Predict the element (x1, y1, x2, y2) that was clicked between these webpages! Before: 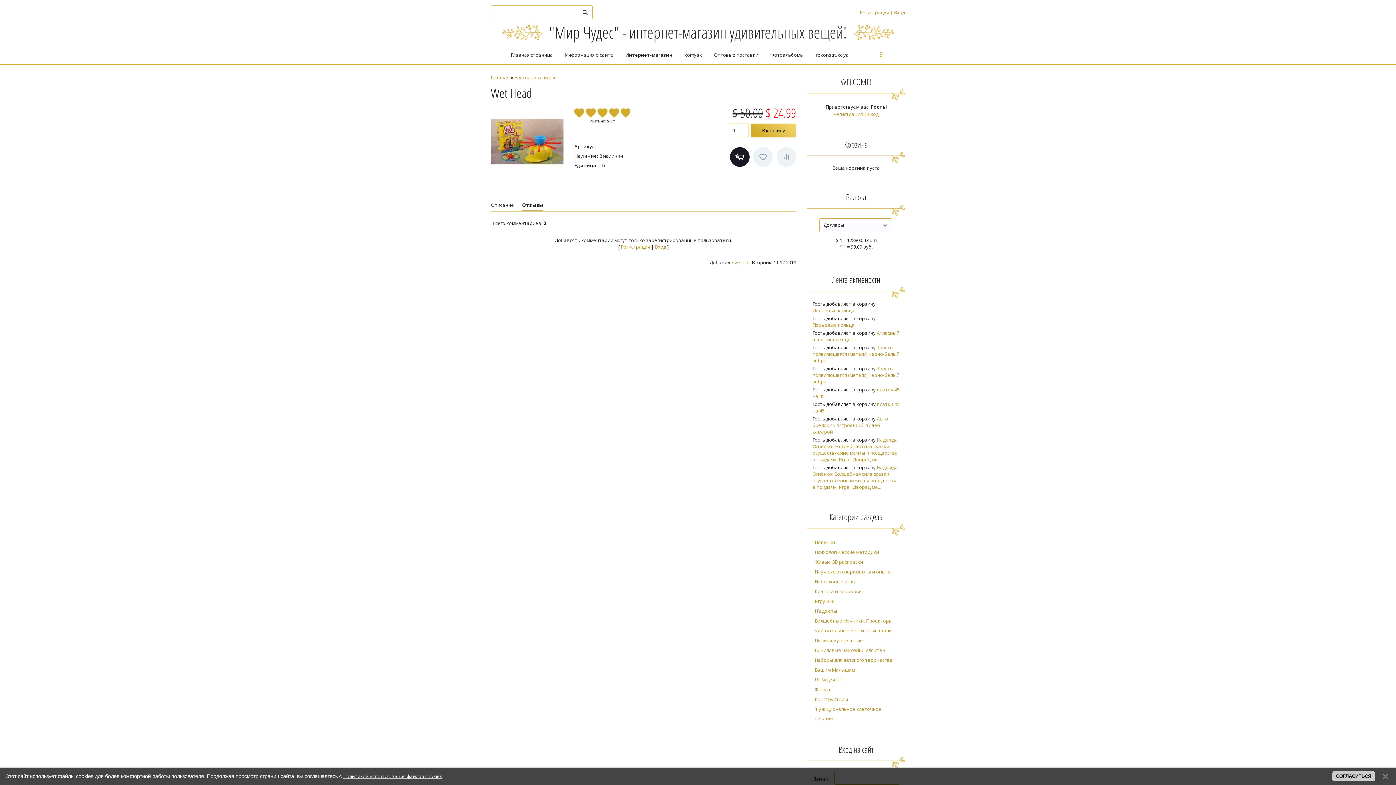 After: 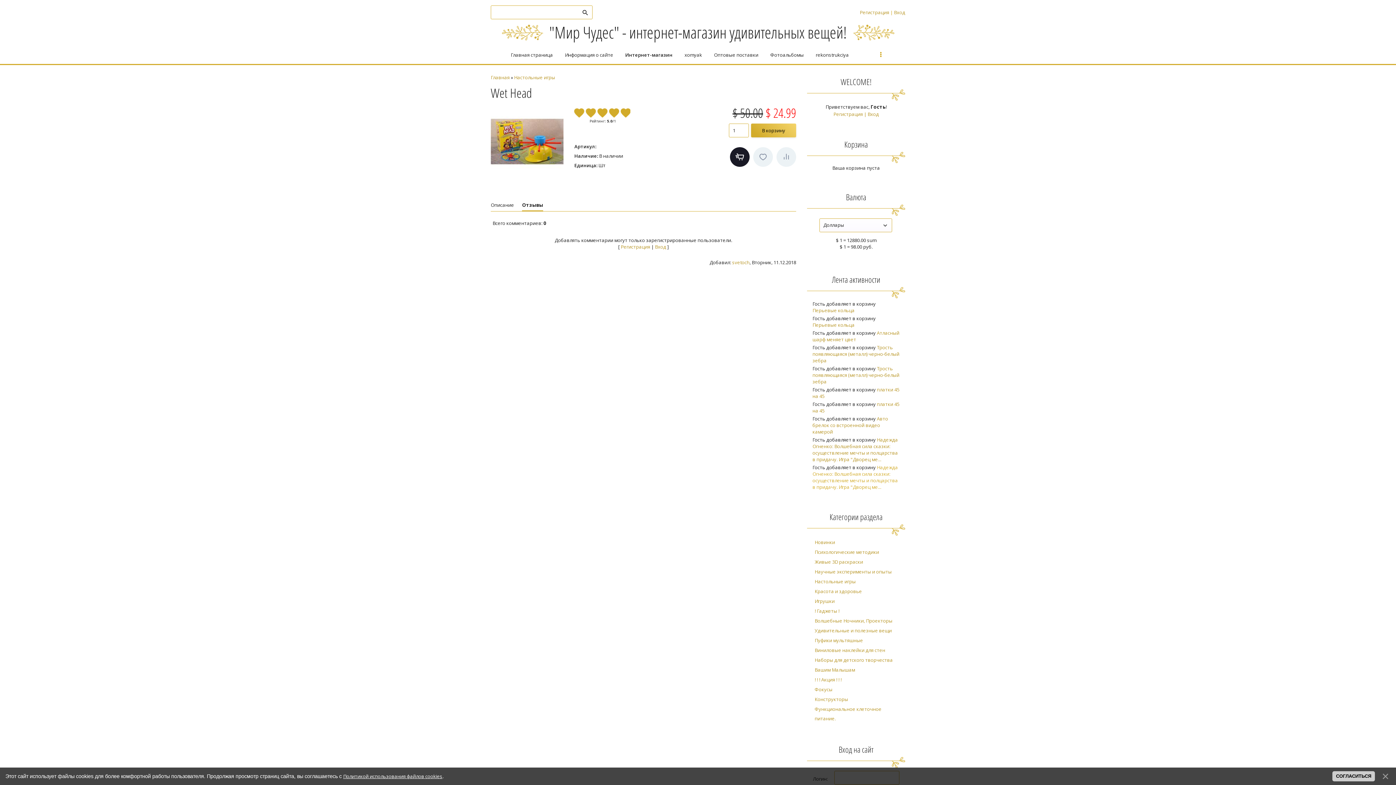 Action: bbox: (812, 464, 898, 490) label: Надежда Огненко: Волшебная сила сказки: осуществление мечты и полцарства в придачу. Игра "Дворец ме...